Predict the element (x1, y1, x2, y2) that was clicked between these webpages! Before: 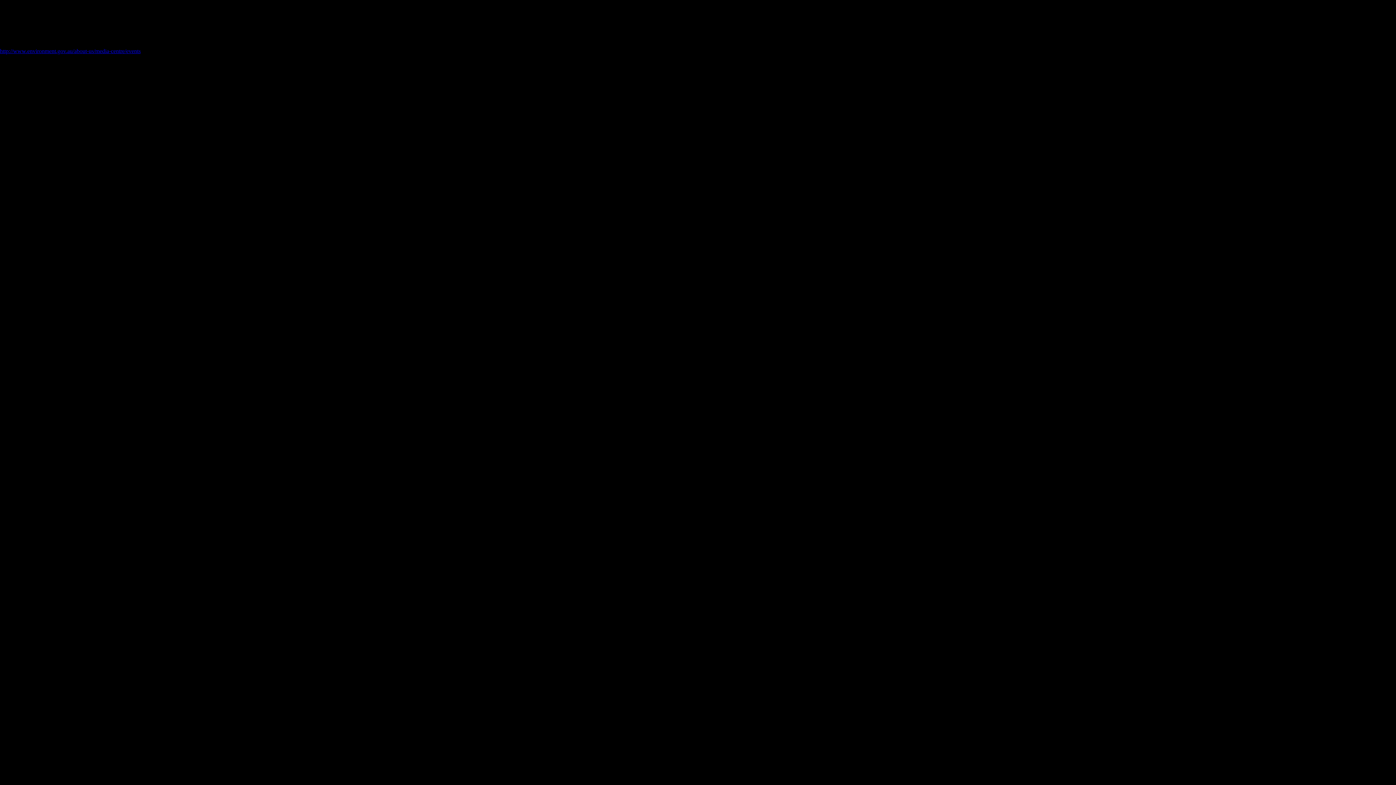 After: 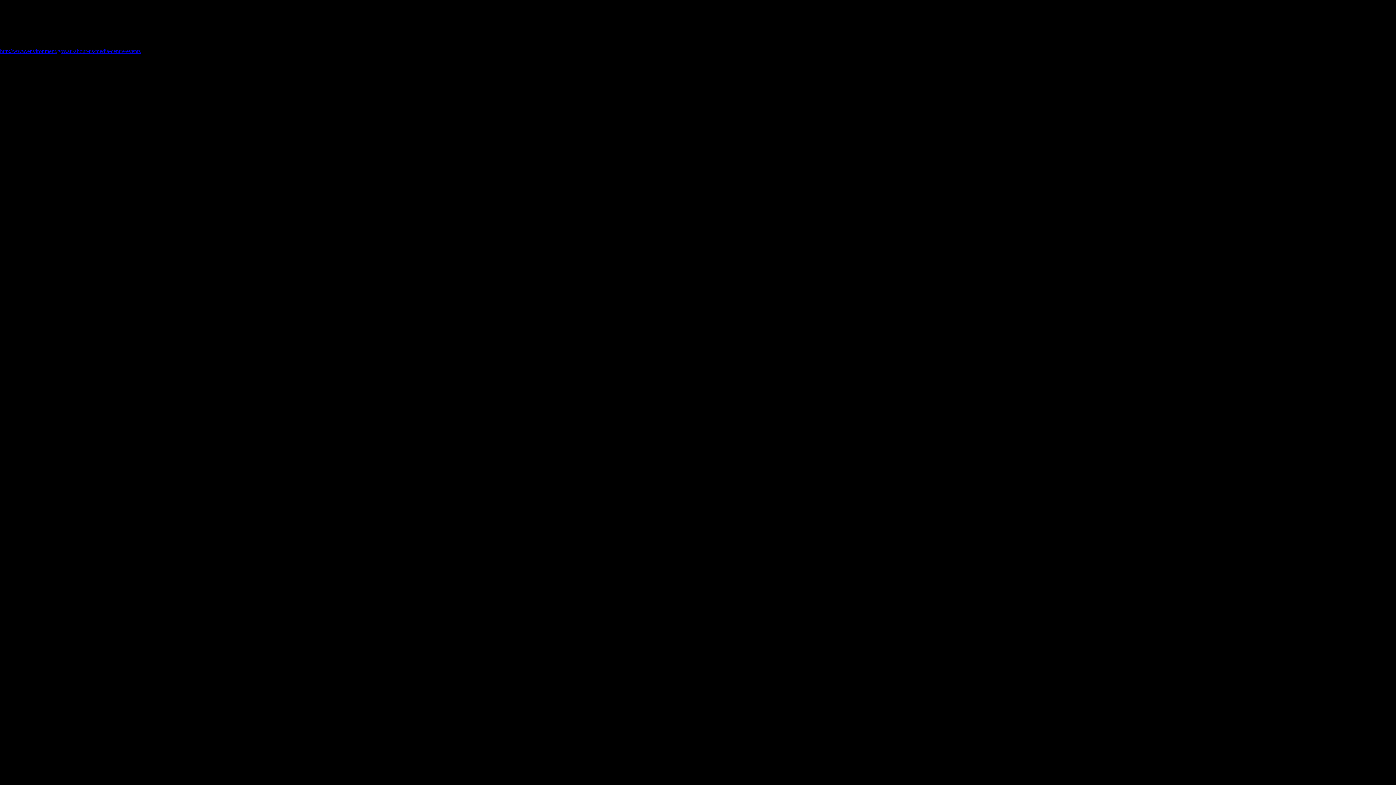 Action: bbox: (0, 47, 140, 54) label: http://www.environment.gov.au/about-us/media-centre/events